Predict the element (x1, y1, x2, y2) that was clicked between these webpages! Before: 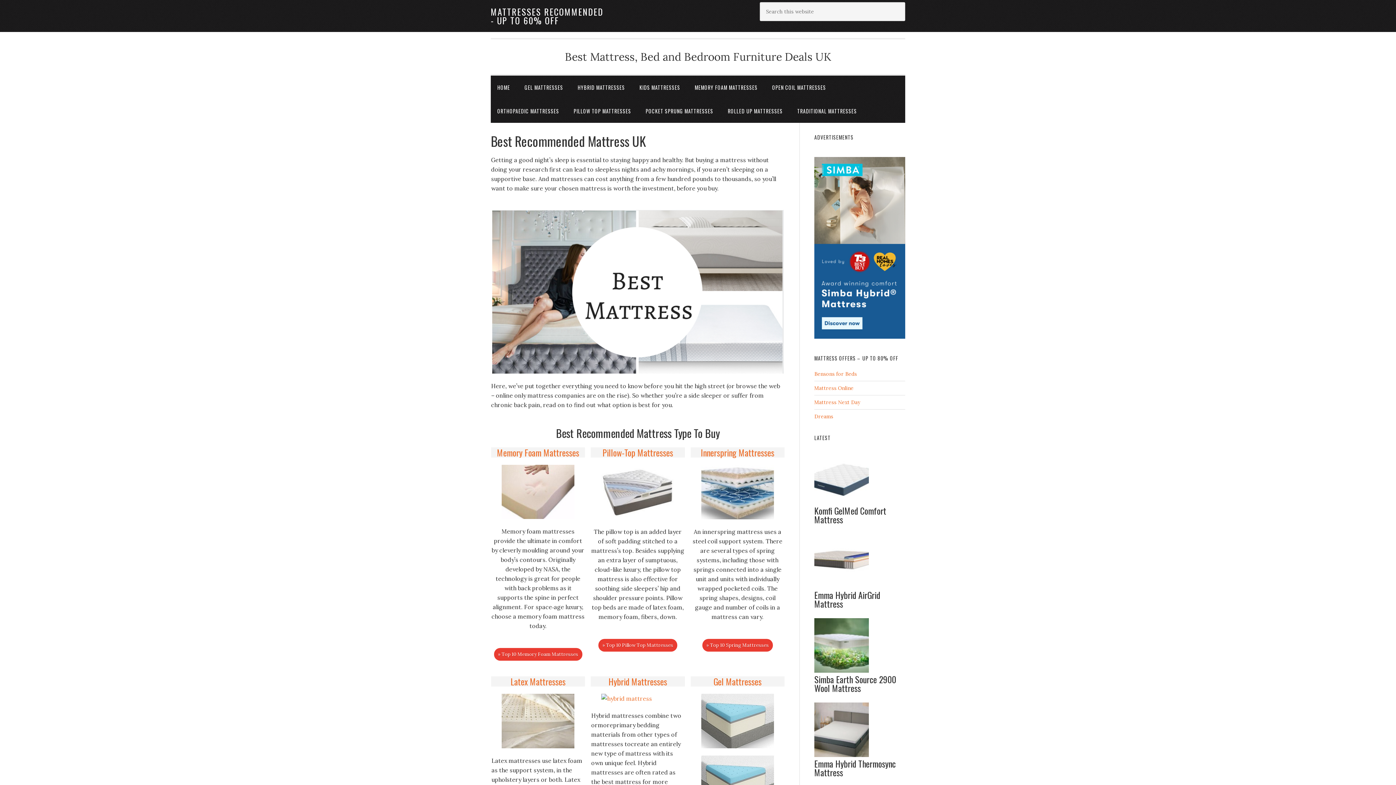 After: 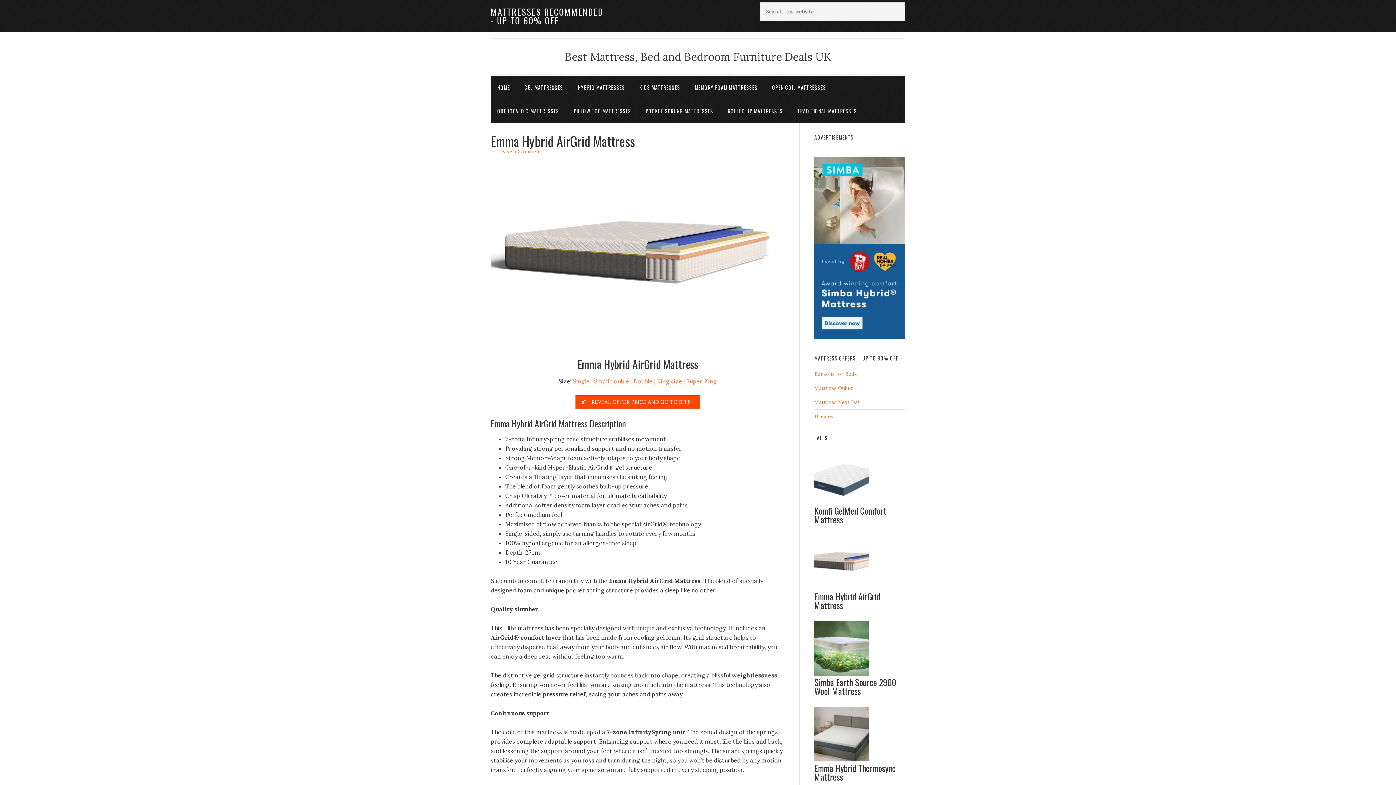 Action: label: Emma Hybrid AirGrid Mattress bbox: (814, 588, 880, 610)